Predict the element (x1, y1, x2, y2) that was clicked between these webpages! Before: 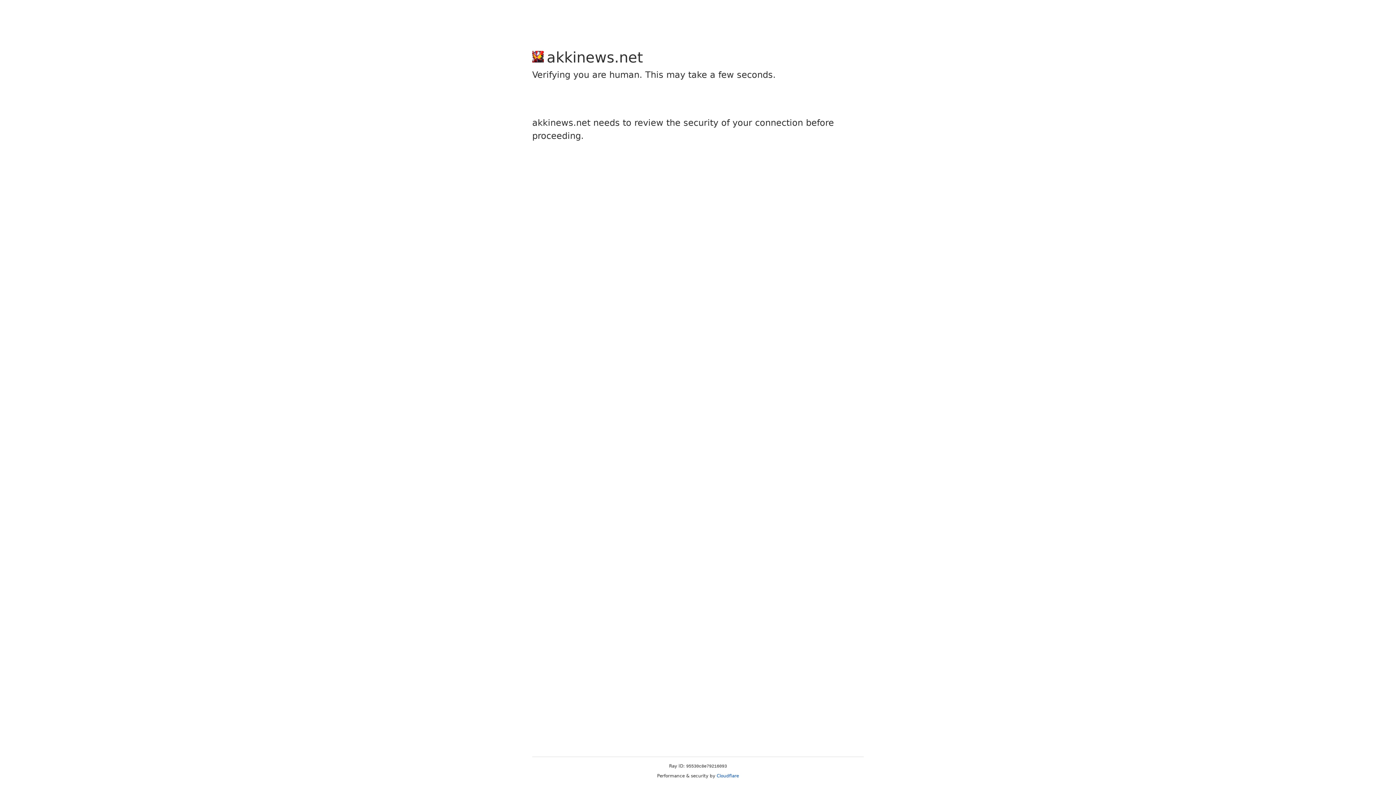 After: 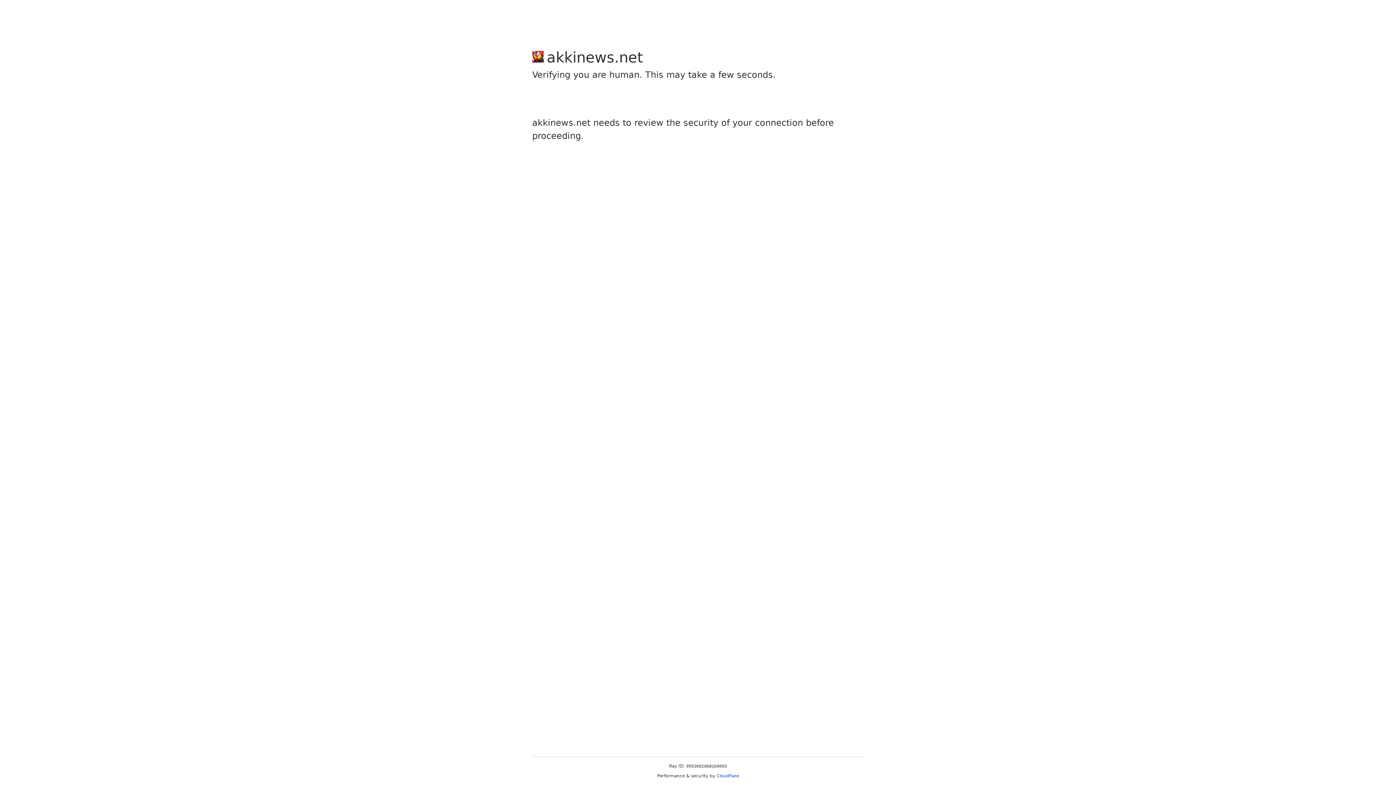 Action: label: Cloudflare bbox: (716, 773, 739, 778)